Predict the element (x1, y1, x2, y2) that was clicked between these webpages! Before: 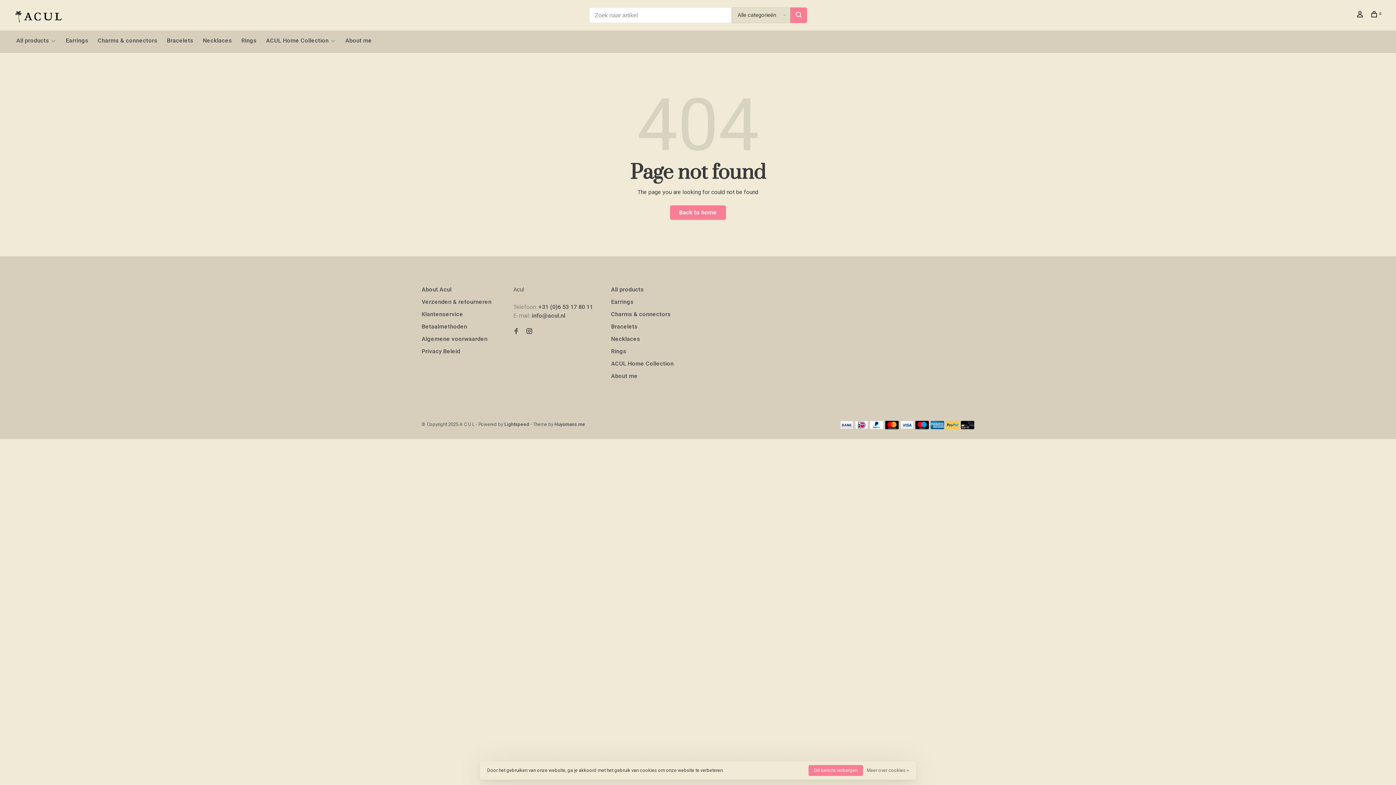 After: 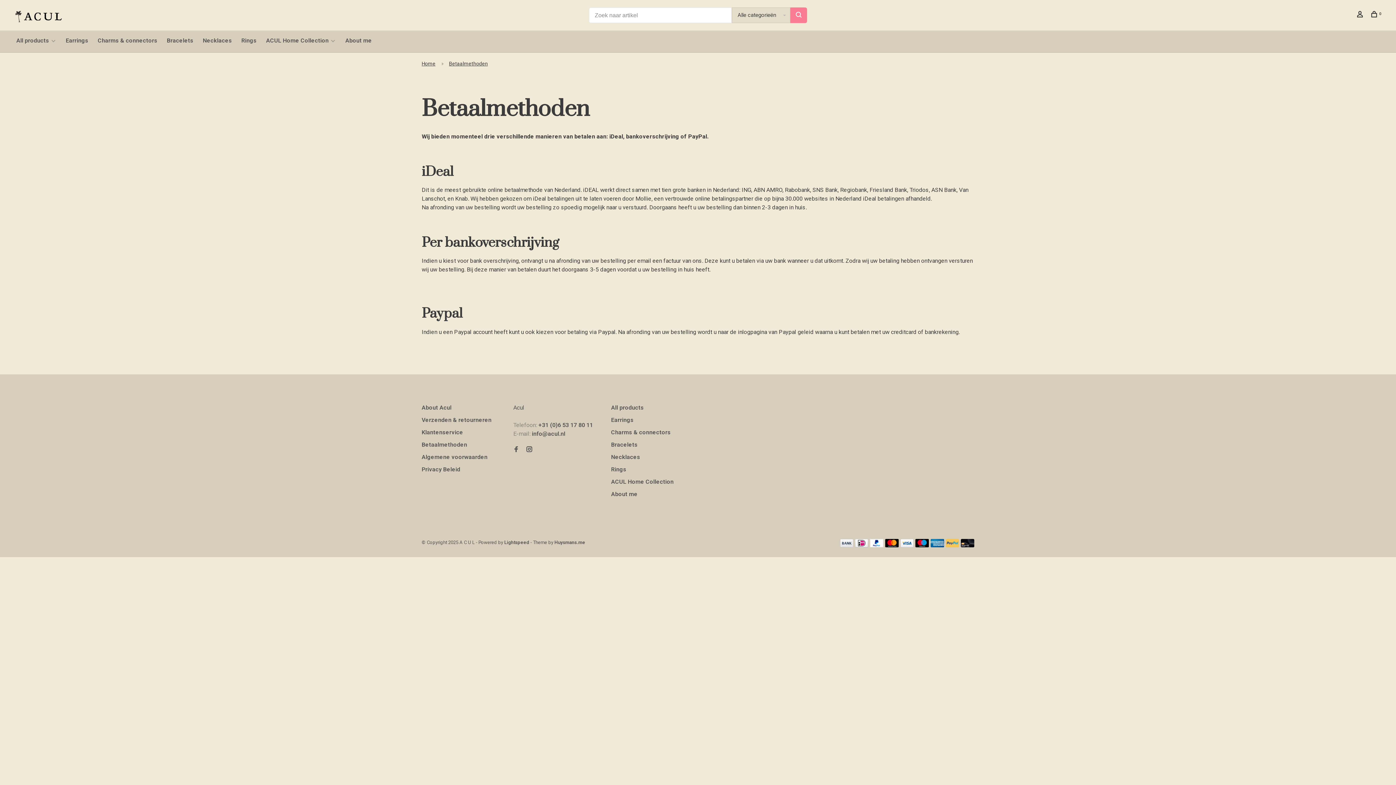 Action: bbox: (855, 424, 868, 430)